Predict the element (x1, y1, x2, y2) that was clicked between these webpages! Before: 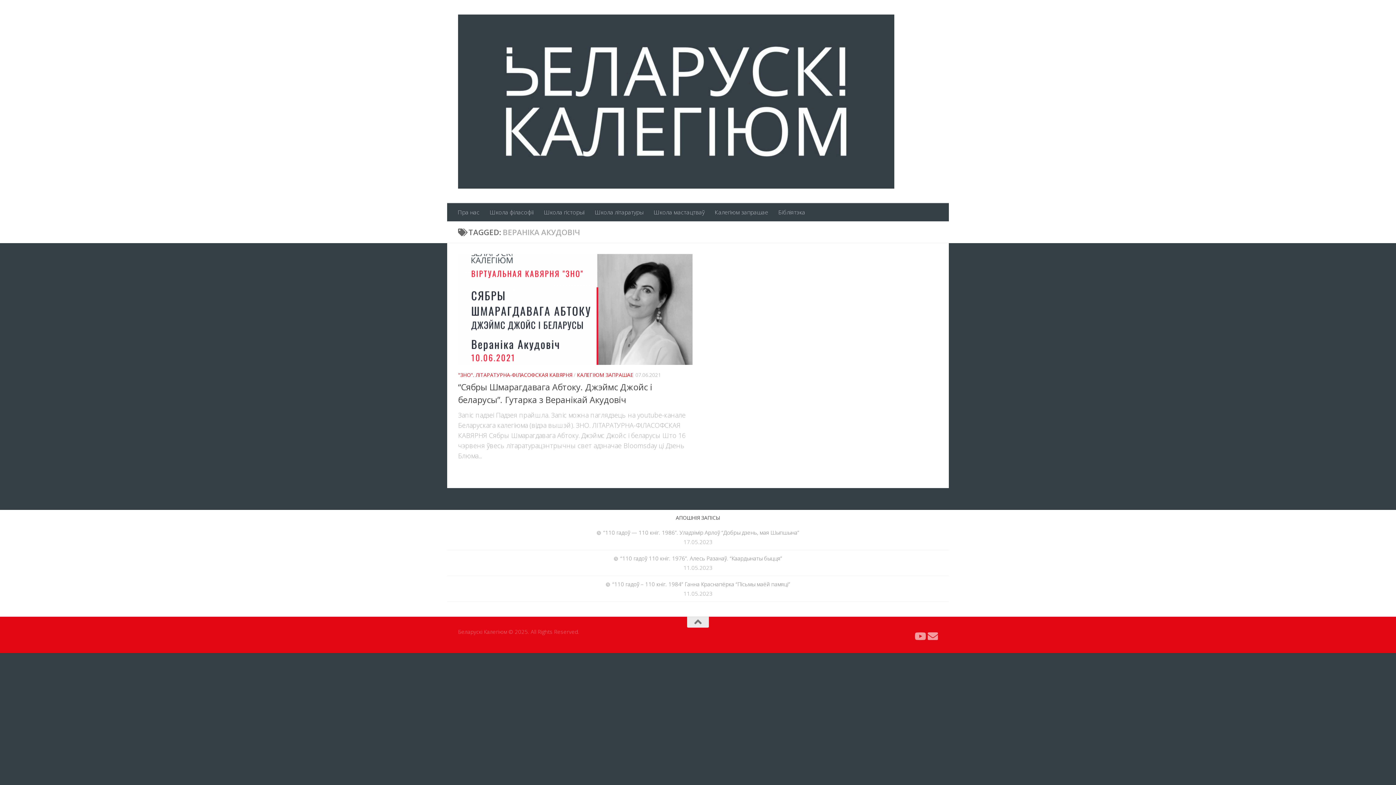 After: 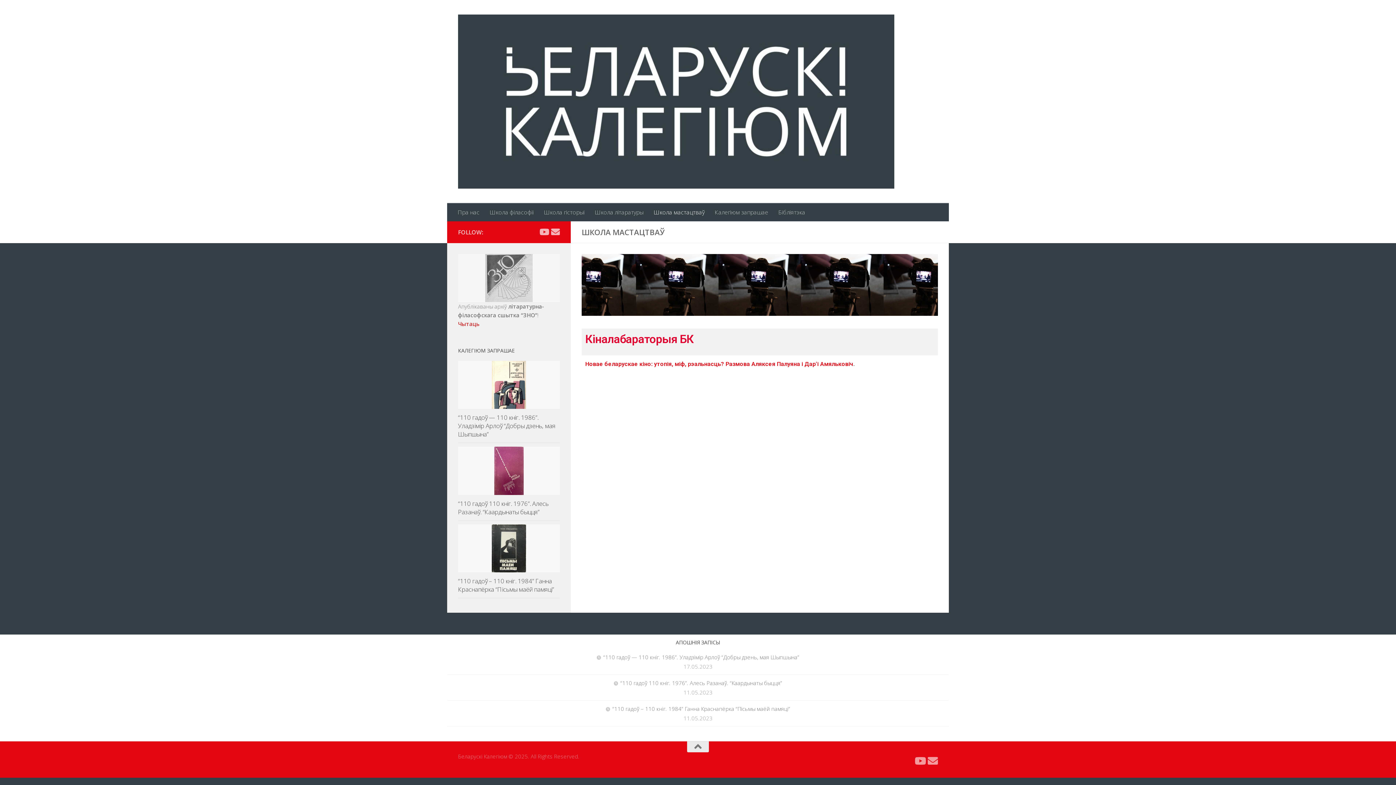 Action: bbox: (648, 203, 709, 221) label: Школа мастацтваў